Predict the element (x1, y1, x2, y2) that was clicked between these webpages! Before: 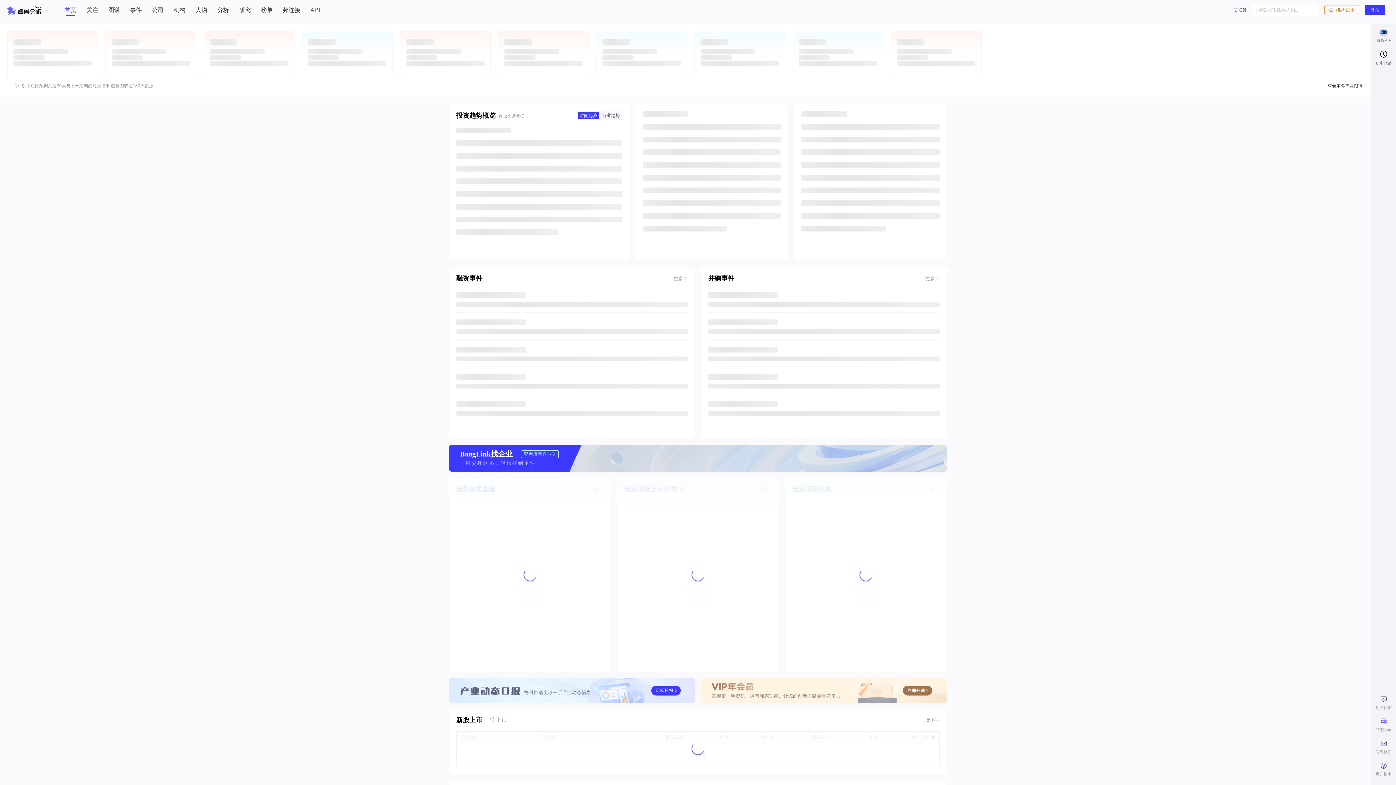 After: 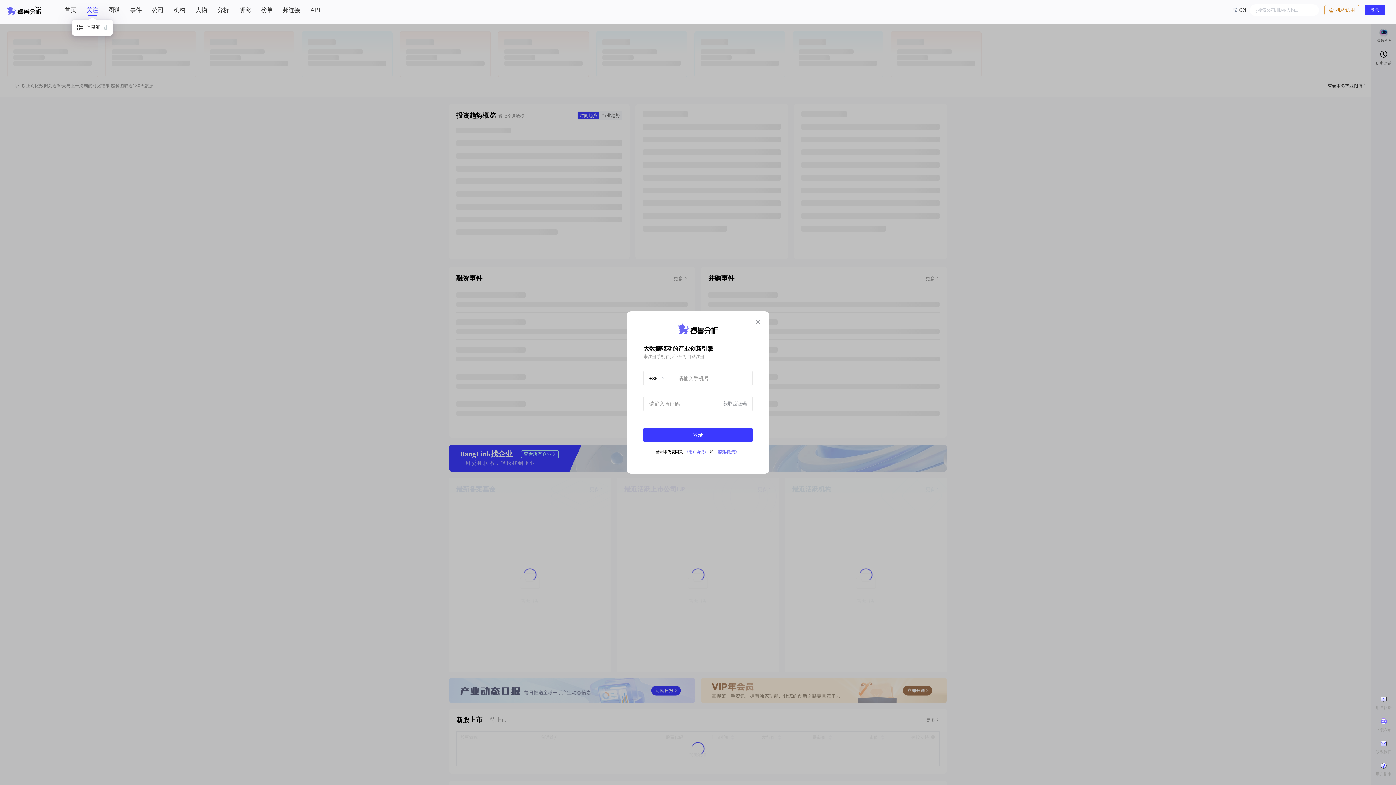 Action: bbox: (86, 5, 98, 14) label: 关注